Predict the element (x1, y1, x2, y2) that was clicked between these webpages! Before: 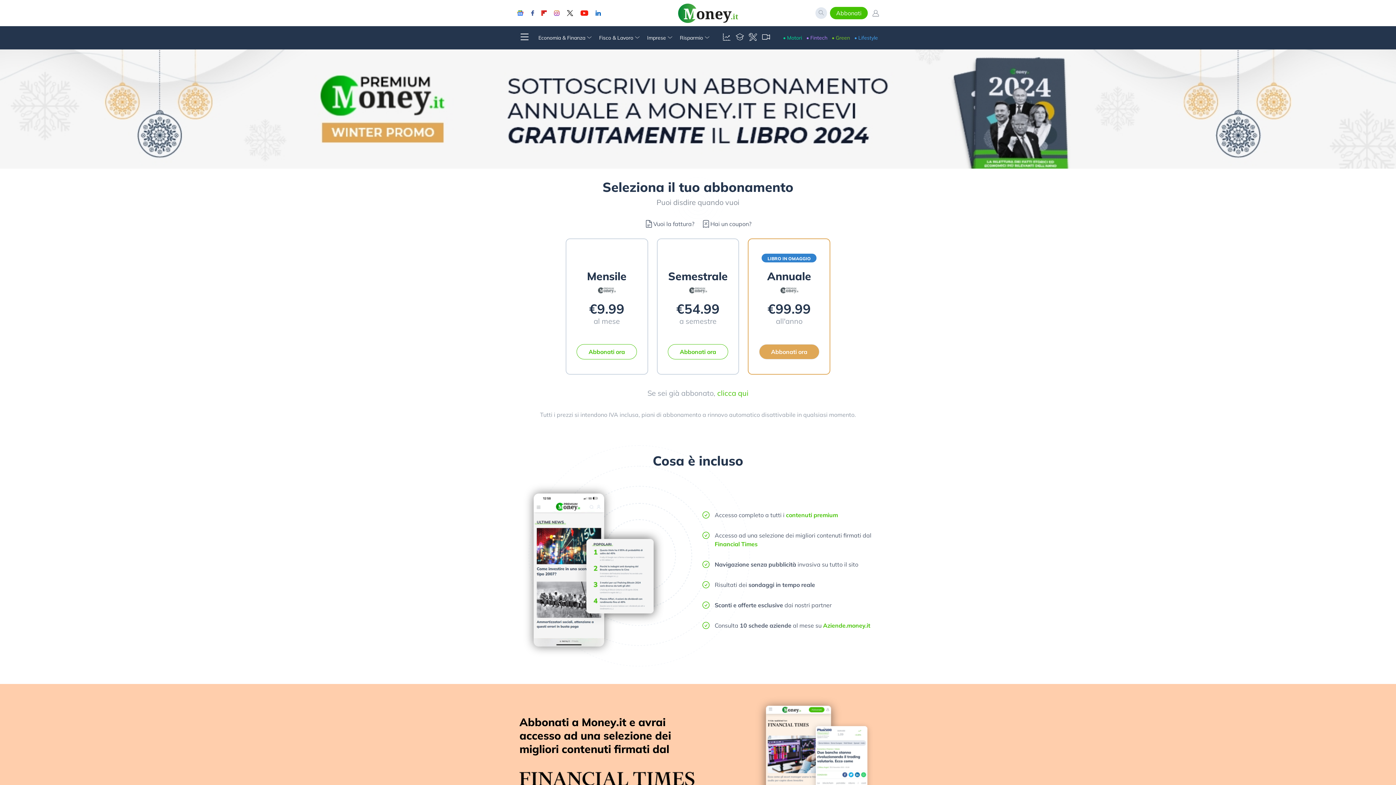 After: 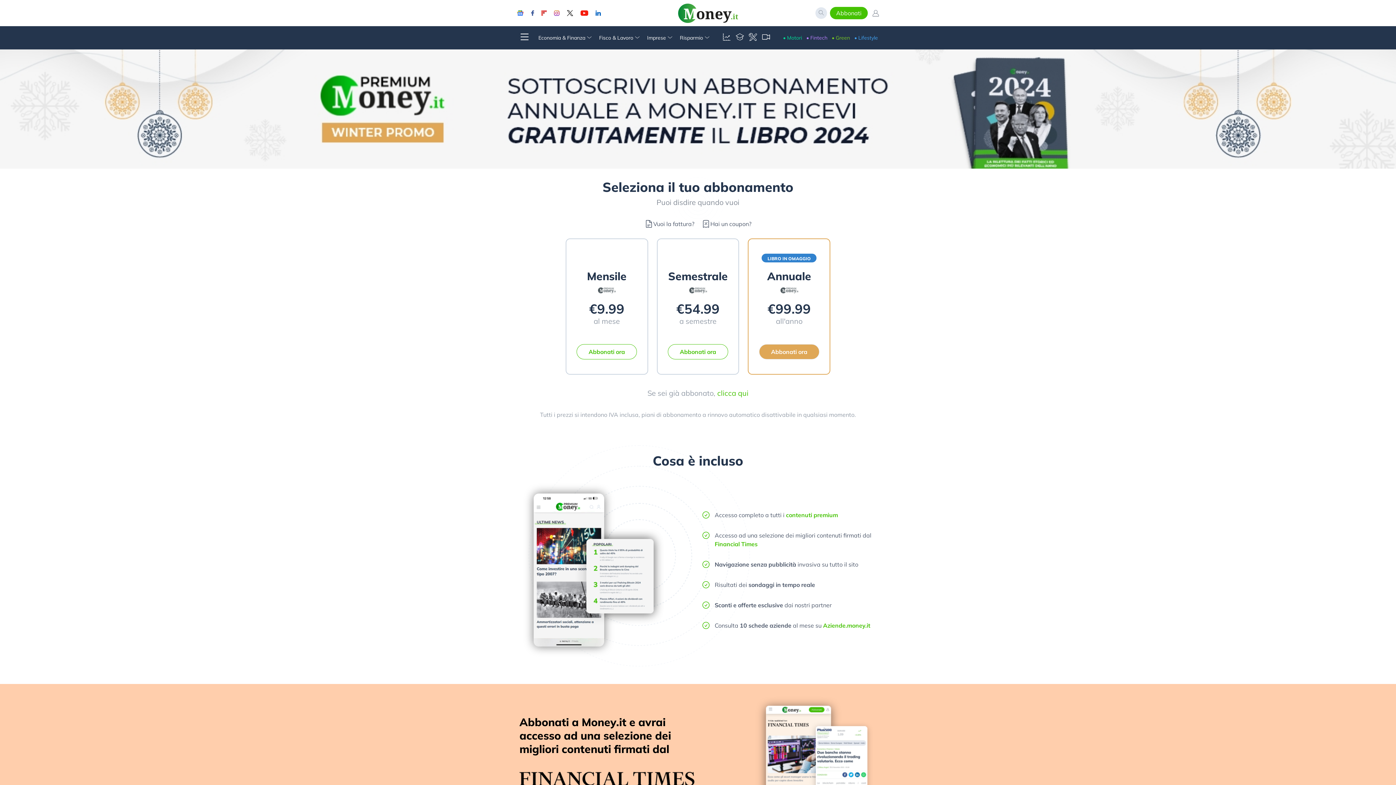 Action: bbox: (541, 10, 546, 16)